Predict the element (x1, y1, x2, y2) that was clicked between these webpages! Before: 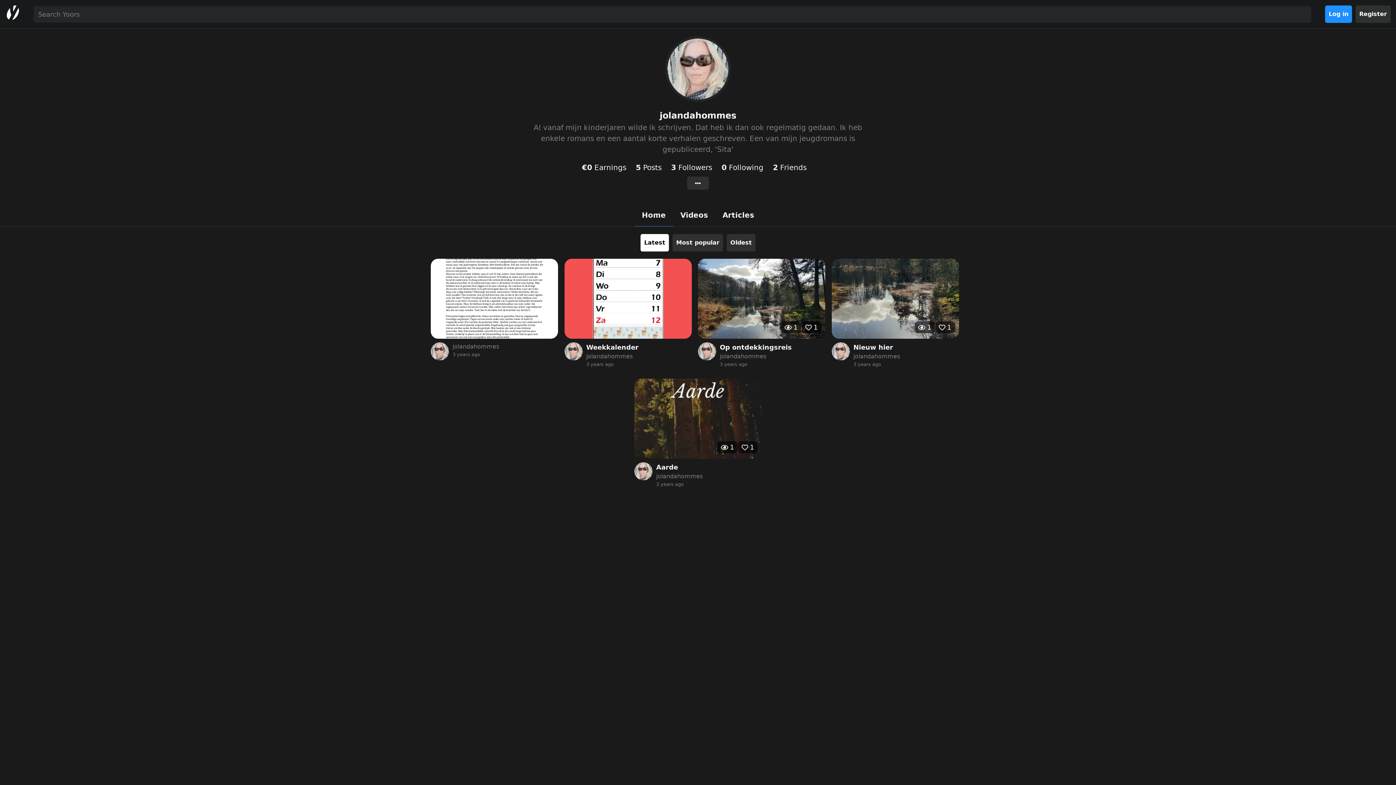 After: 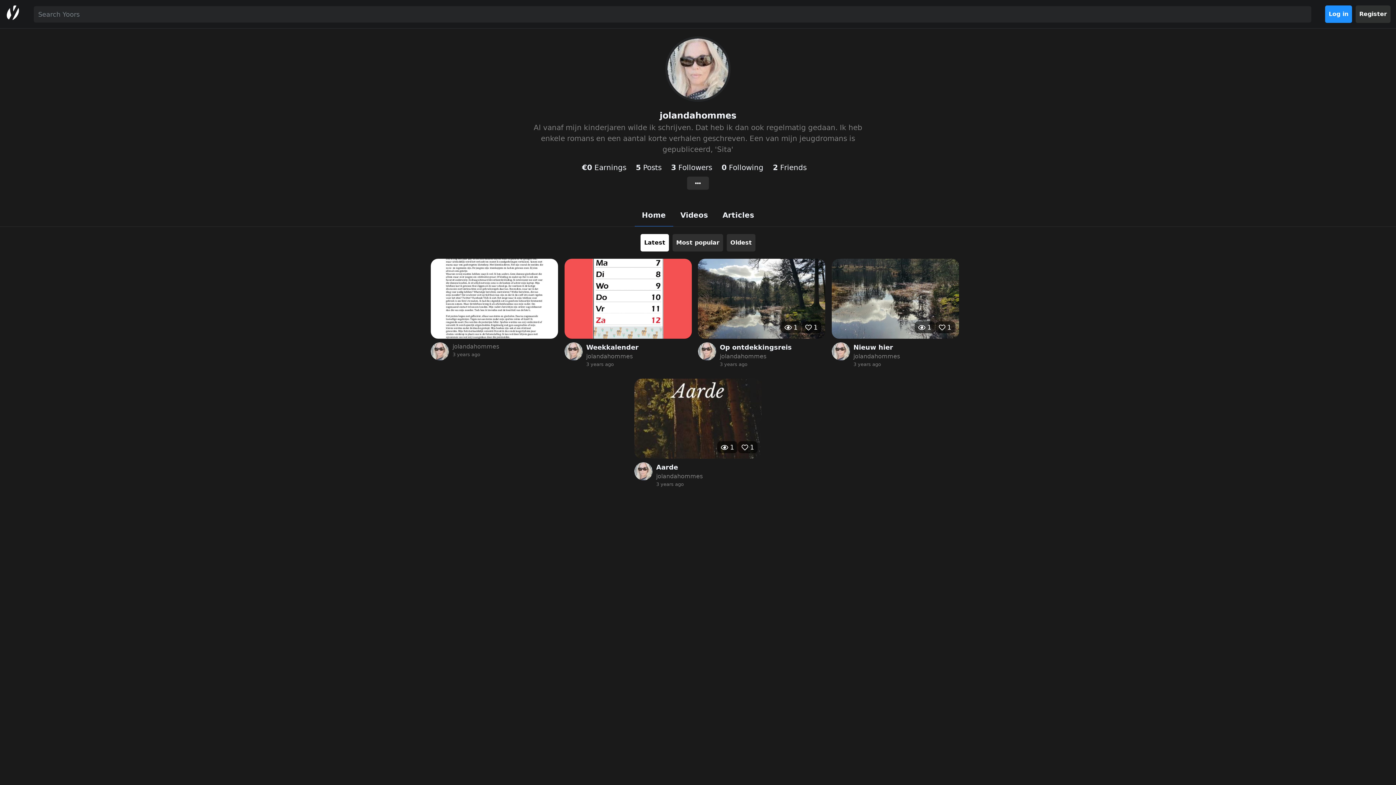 Action: bbox: (636, 163, 661, 172) label: 5 Posts